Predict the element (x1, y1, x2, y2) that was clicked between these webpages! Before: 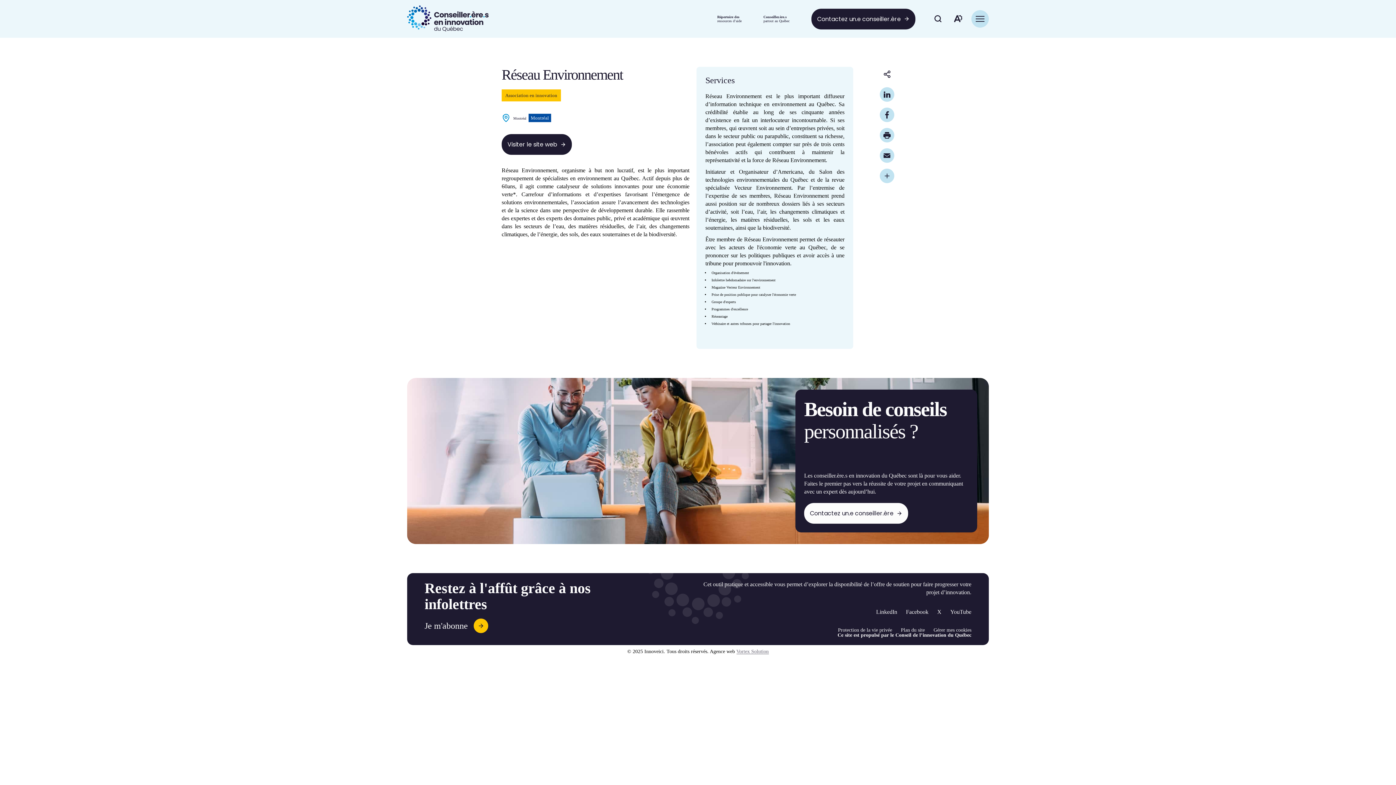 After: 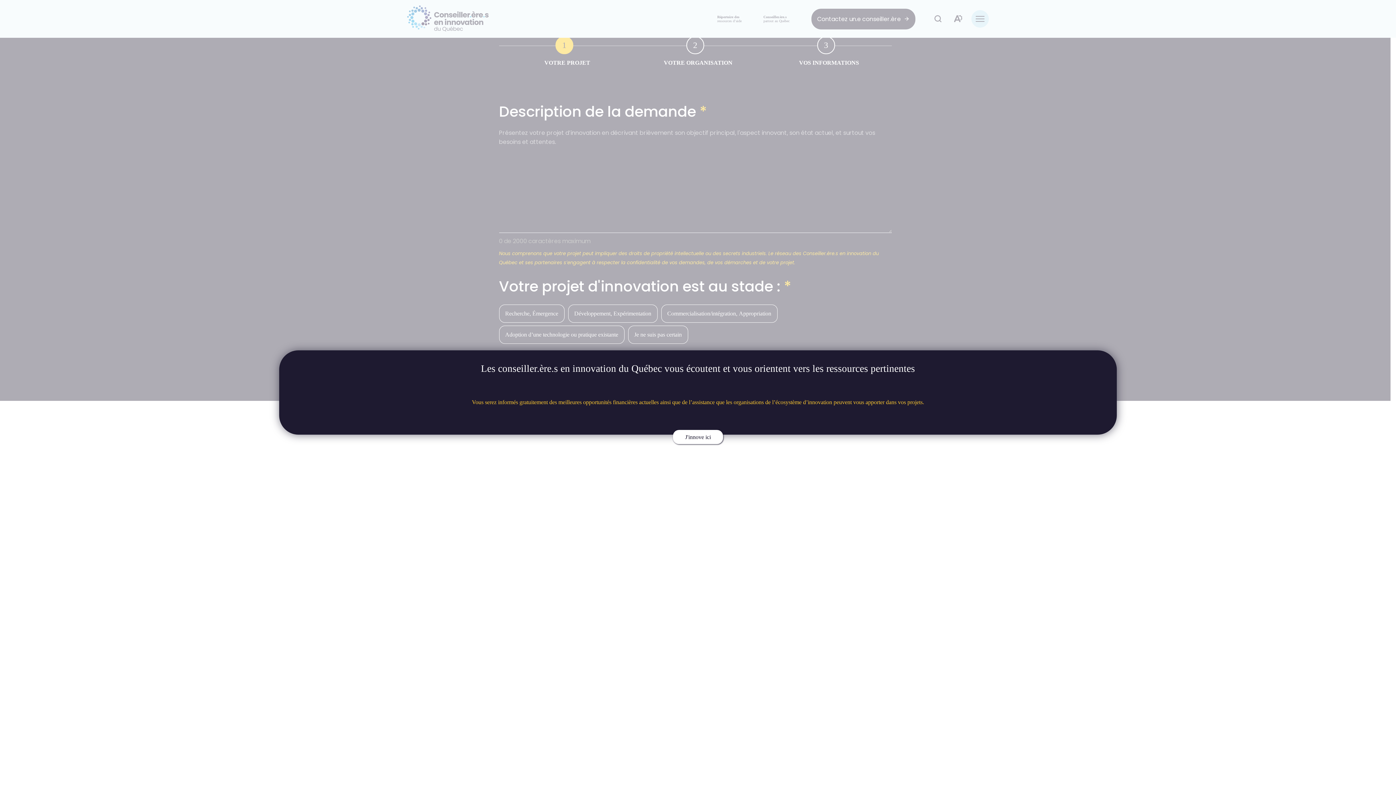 Action: label: Contactez un.e conseiller.ère bbox: (811, 8, 915, 29)